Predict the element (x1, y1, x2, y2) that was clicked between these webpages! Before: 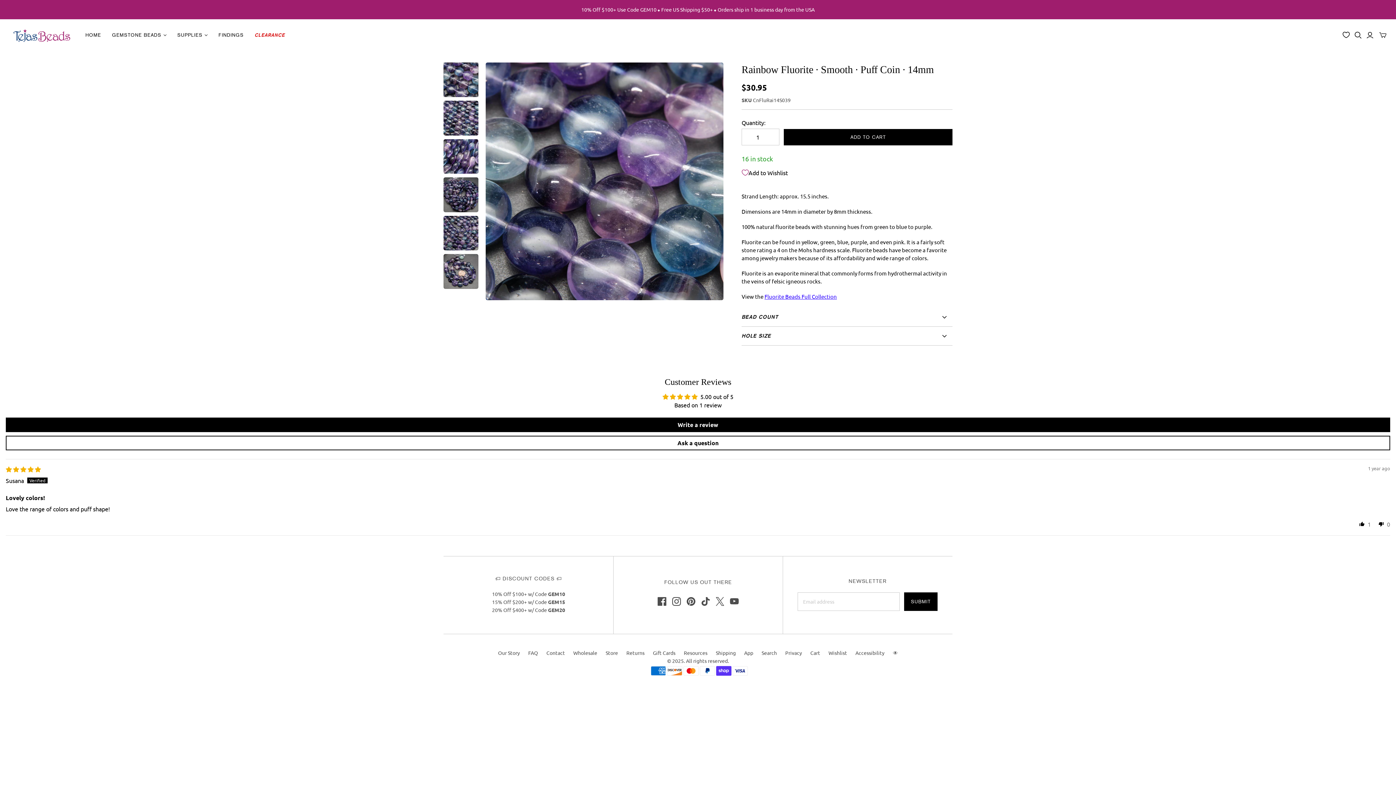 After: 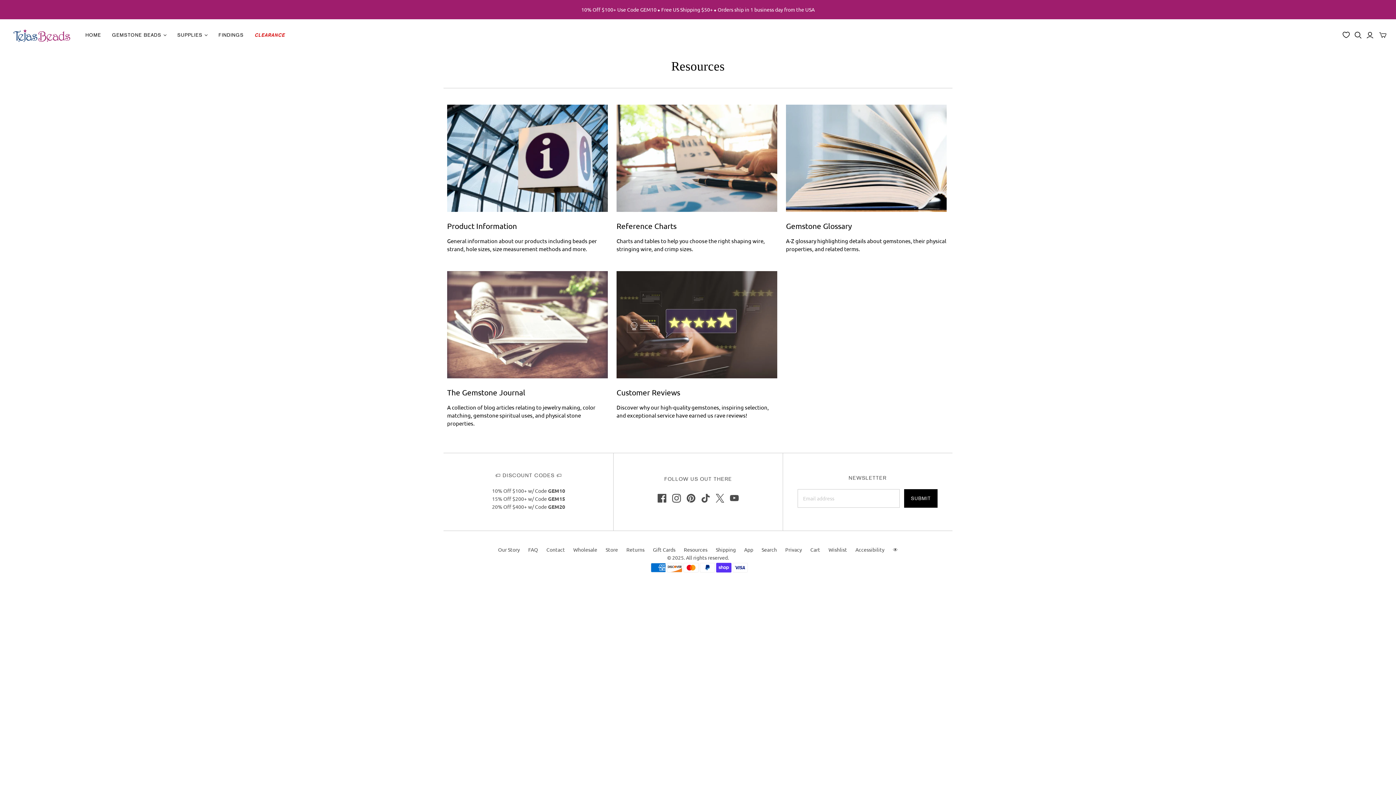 Action: label: Resources bbox: (684, 649, 707, 656)